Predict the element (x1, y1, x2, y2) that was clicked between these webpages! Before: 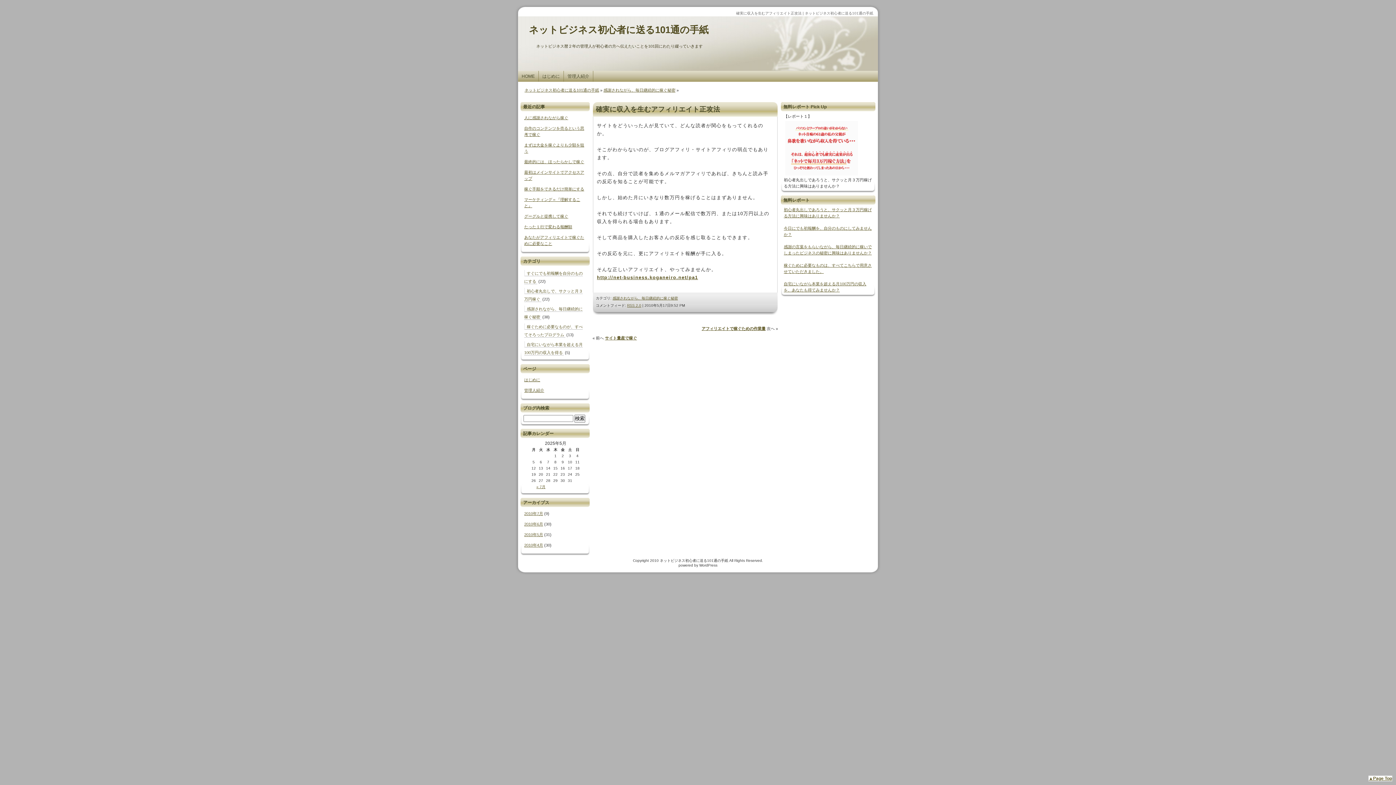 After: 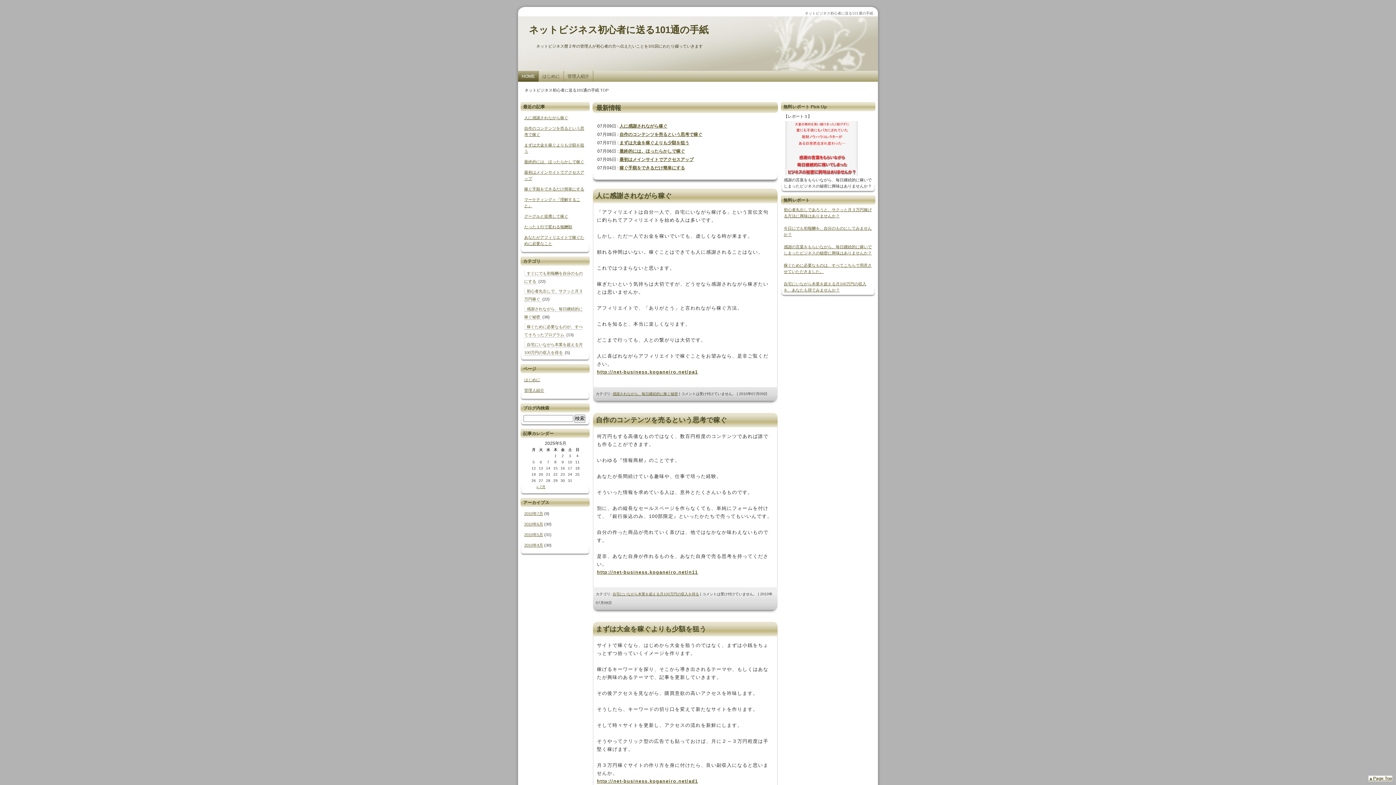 Action: label: HOME bbox: (518, 70, 538, 81)